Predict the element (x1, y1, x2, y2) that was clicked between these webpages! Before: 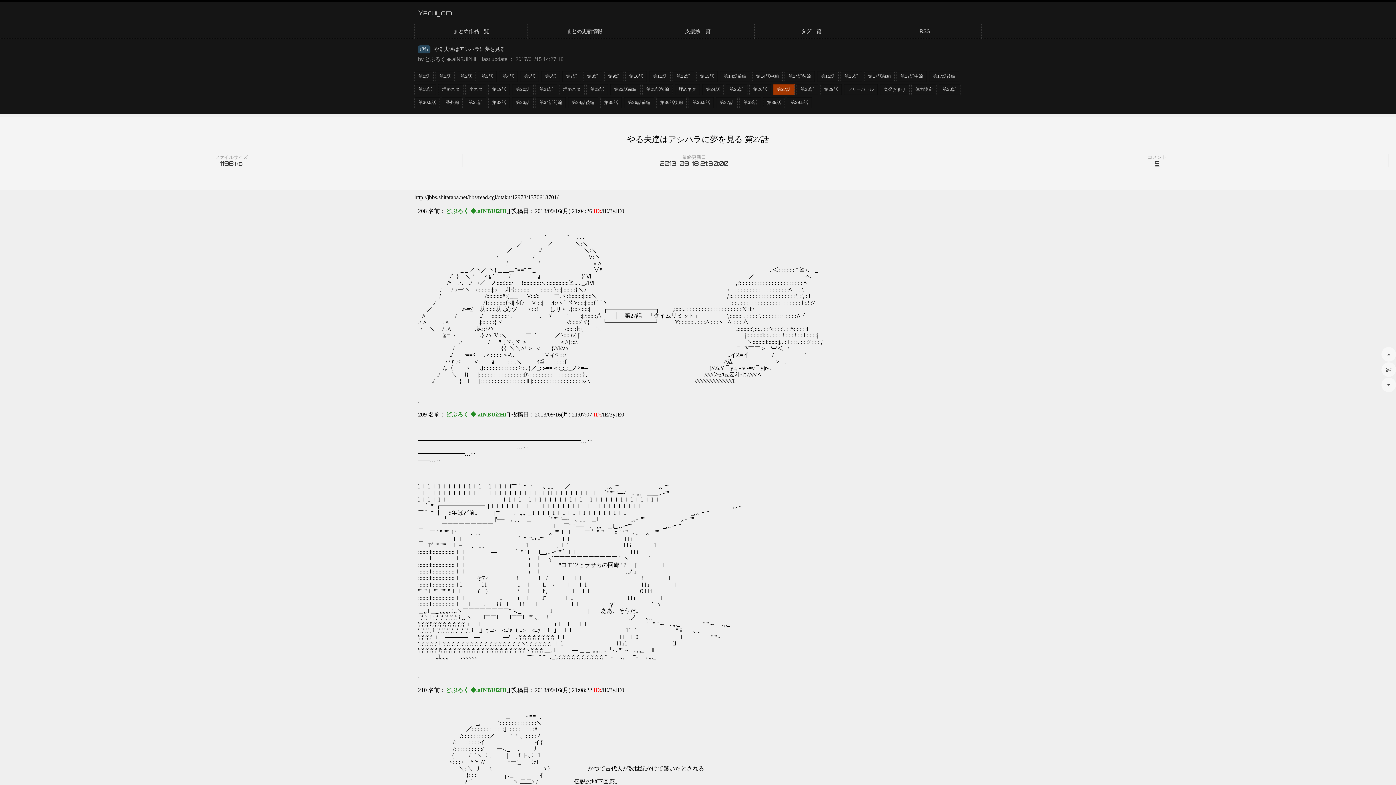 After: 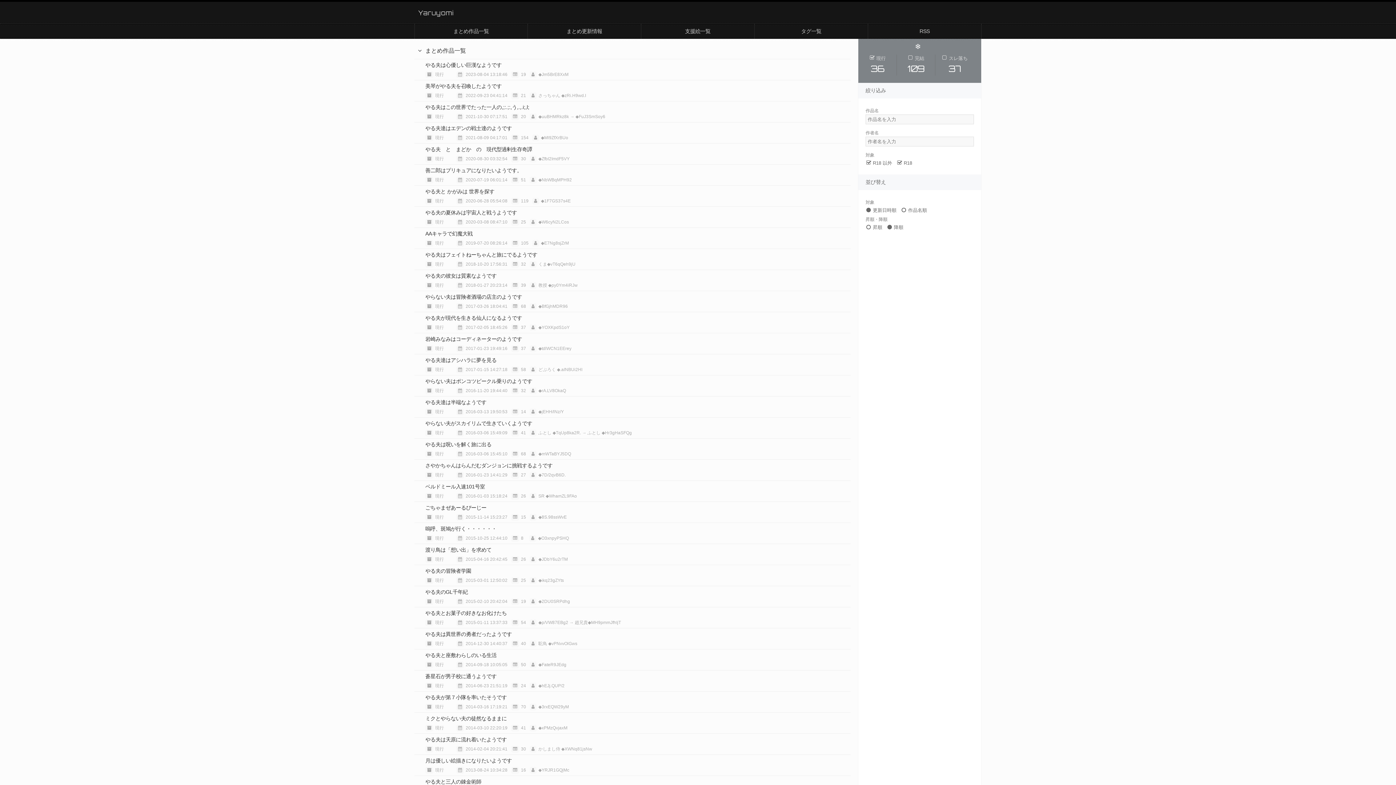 Action: bbox: (414, 24, 528, 38) label: まとめ作品一覧